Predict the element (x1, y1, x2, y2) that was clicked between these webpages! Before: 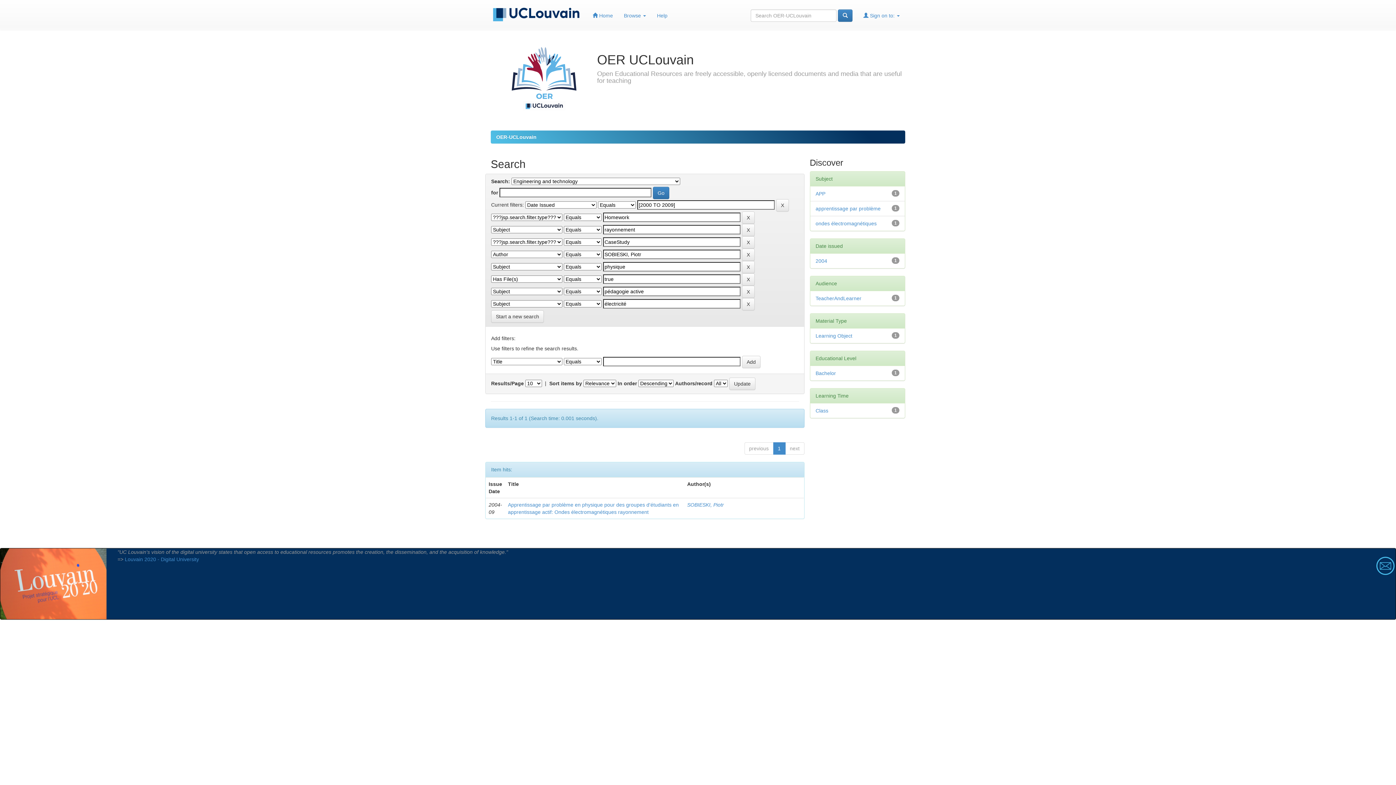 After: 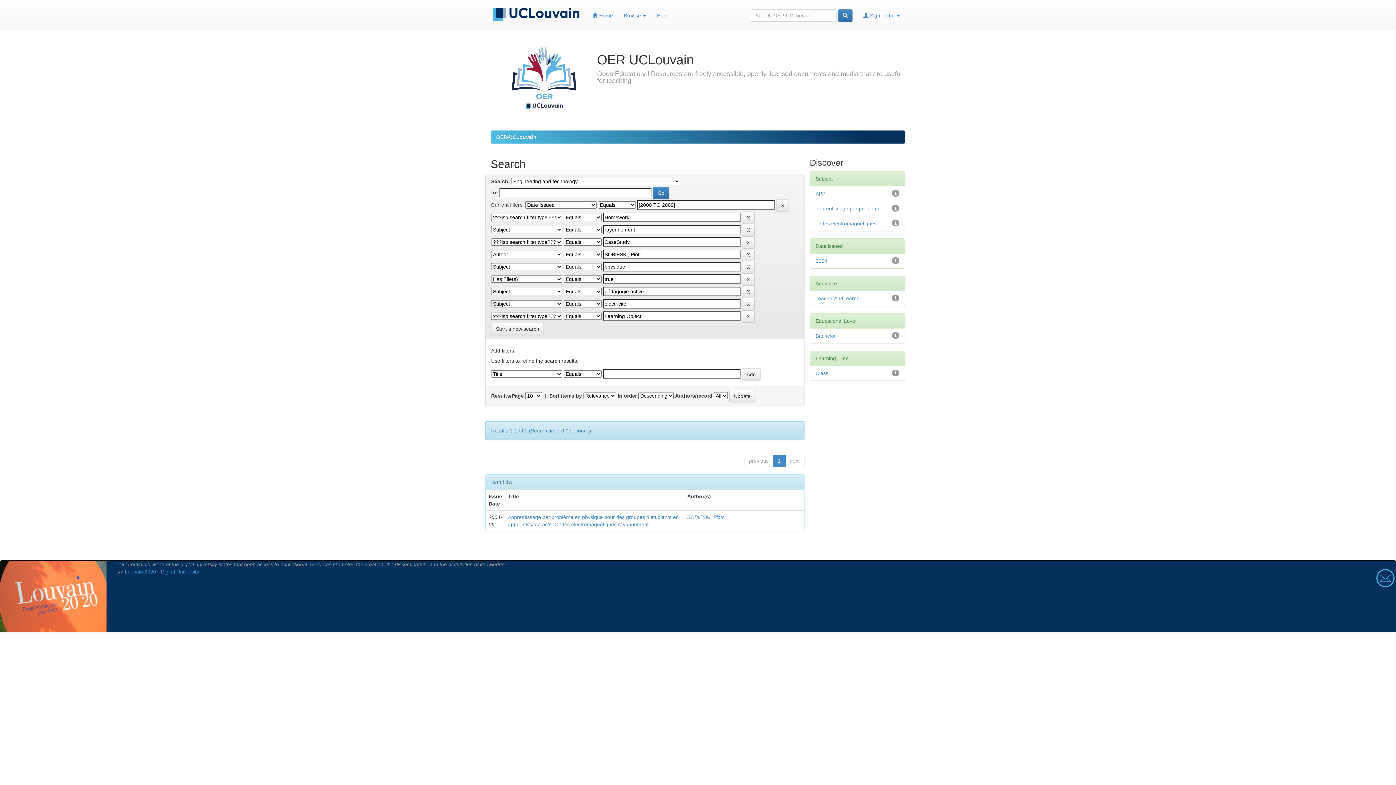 Action: bbox: (815, 333, 852, 339) label: Learning Object